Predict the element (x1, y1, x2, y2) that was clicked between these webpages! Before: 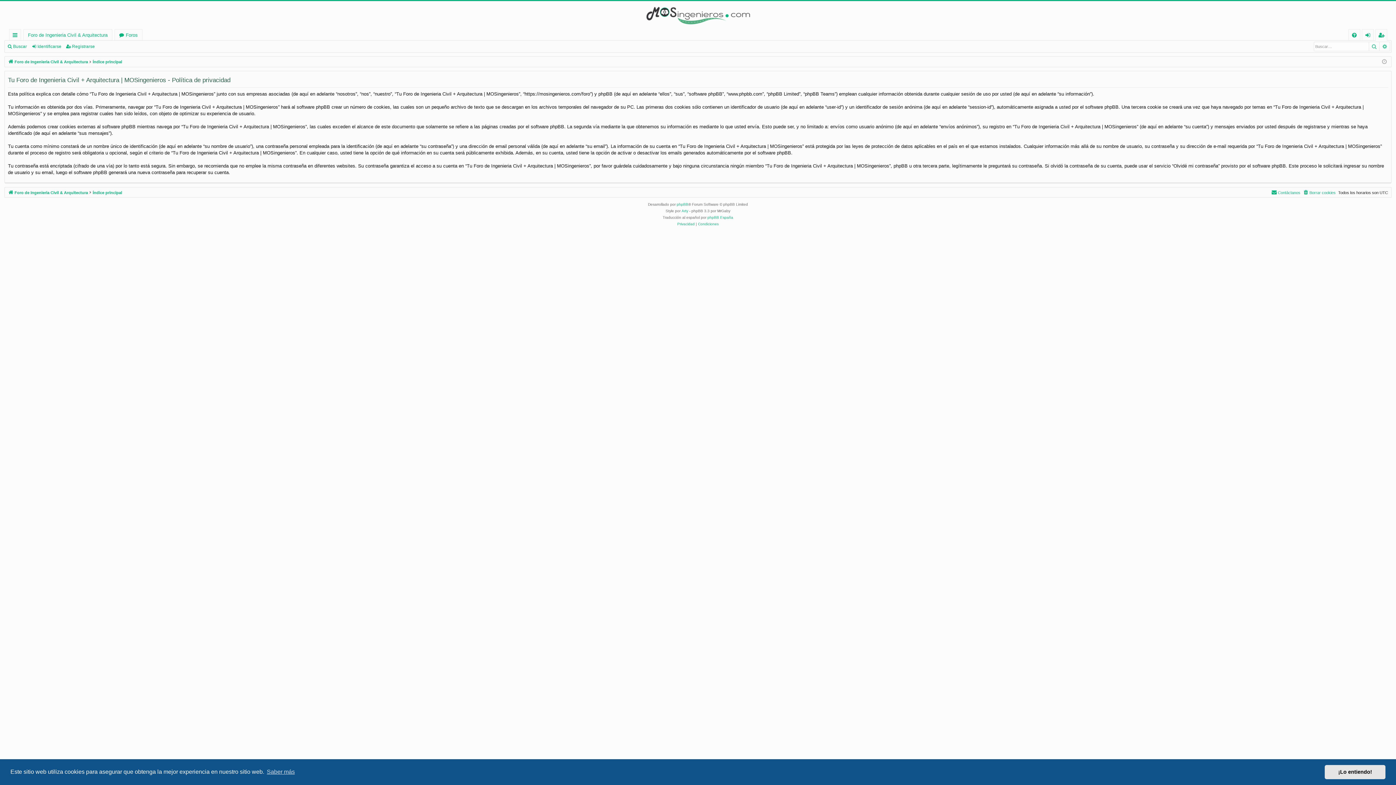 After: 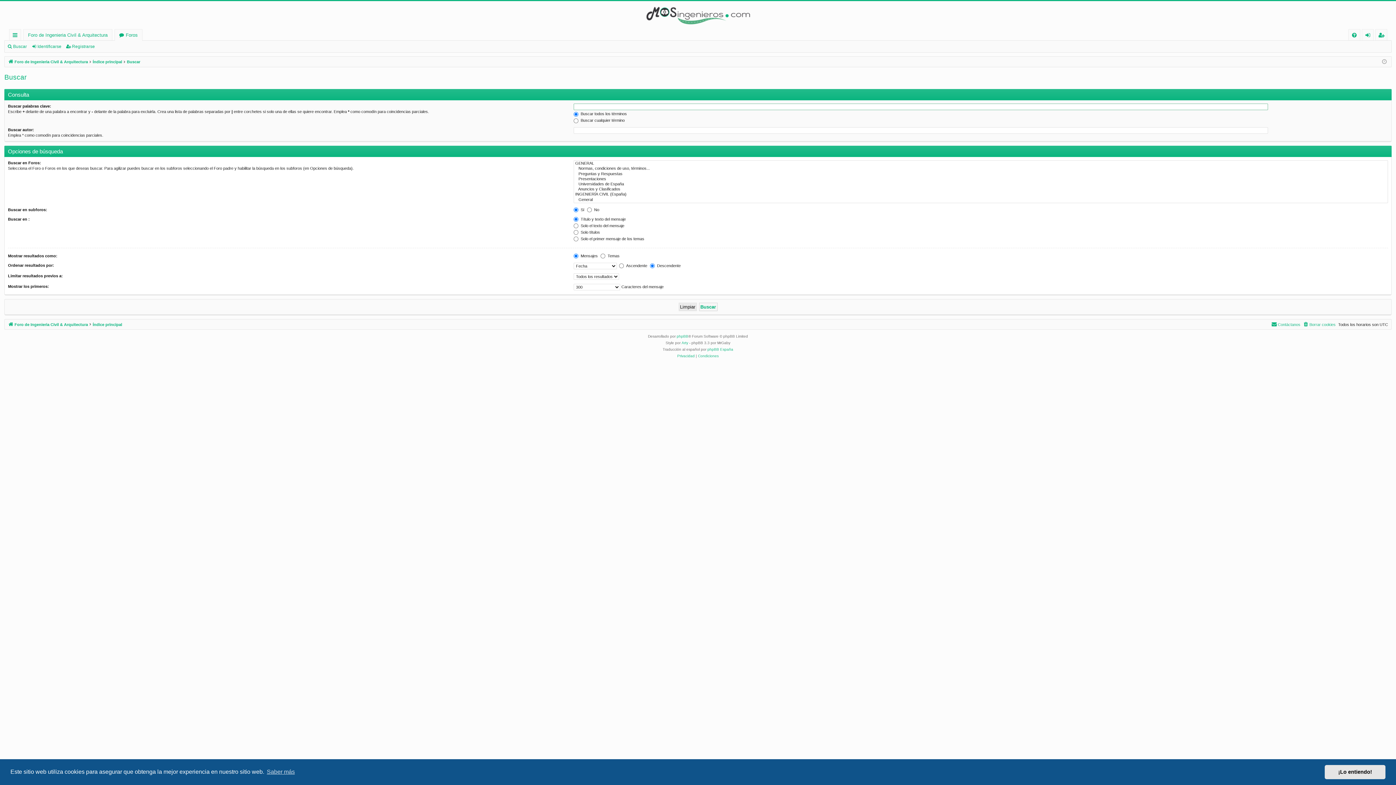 Action: label: Búsqueda avanzada bbox: (1380, 42, 1390, 50)